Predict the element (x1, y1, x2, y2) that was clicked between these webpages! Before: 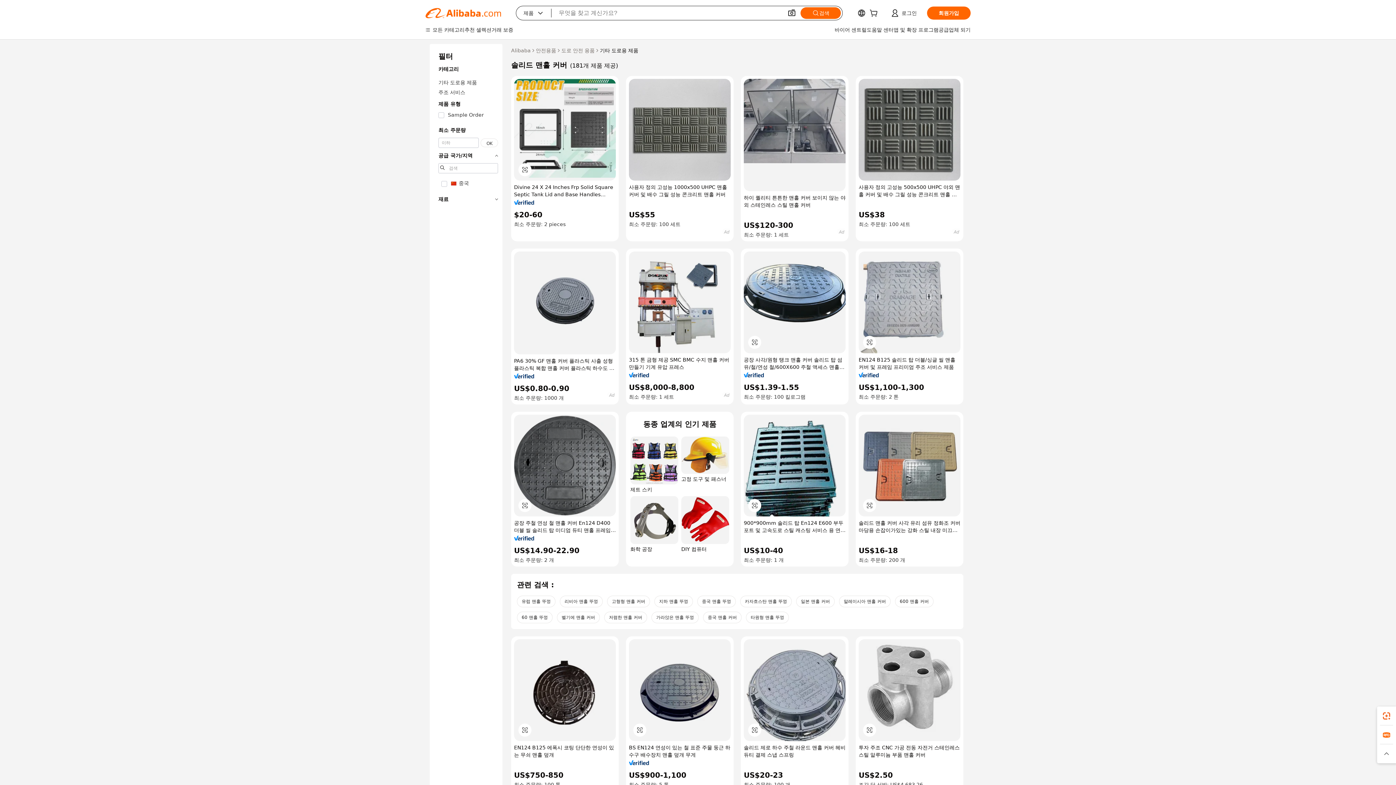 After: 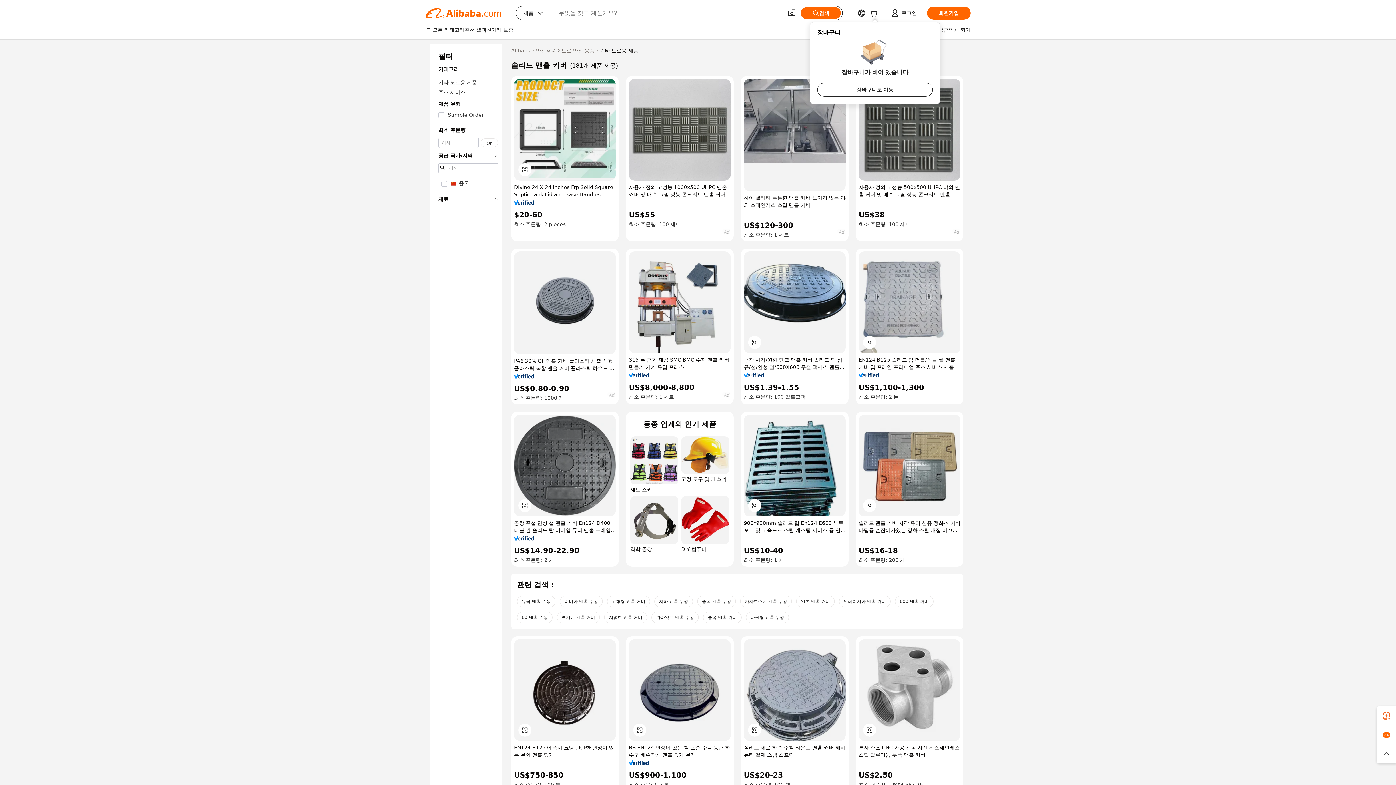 Action: bbox: (869, 11, 880, 17)